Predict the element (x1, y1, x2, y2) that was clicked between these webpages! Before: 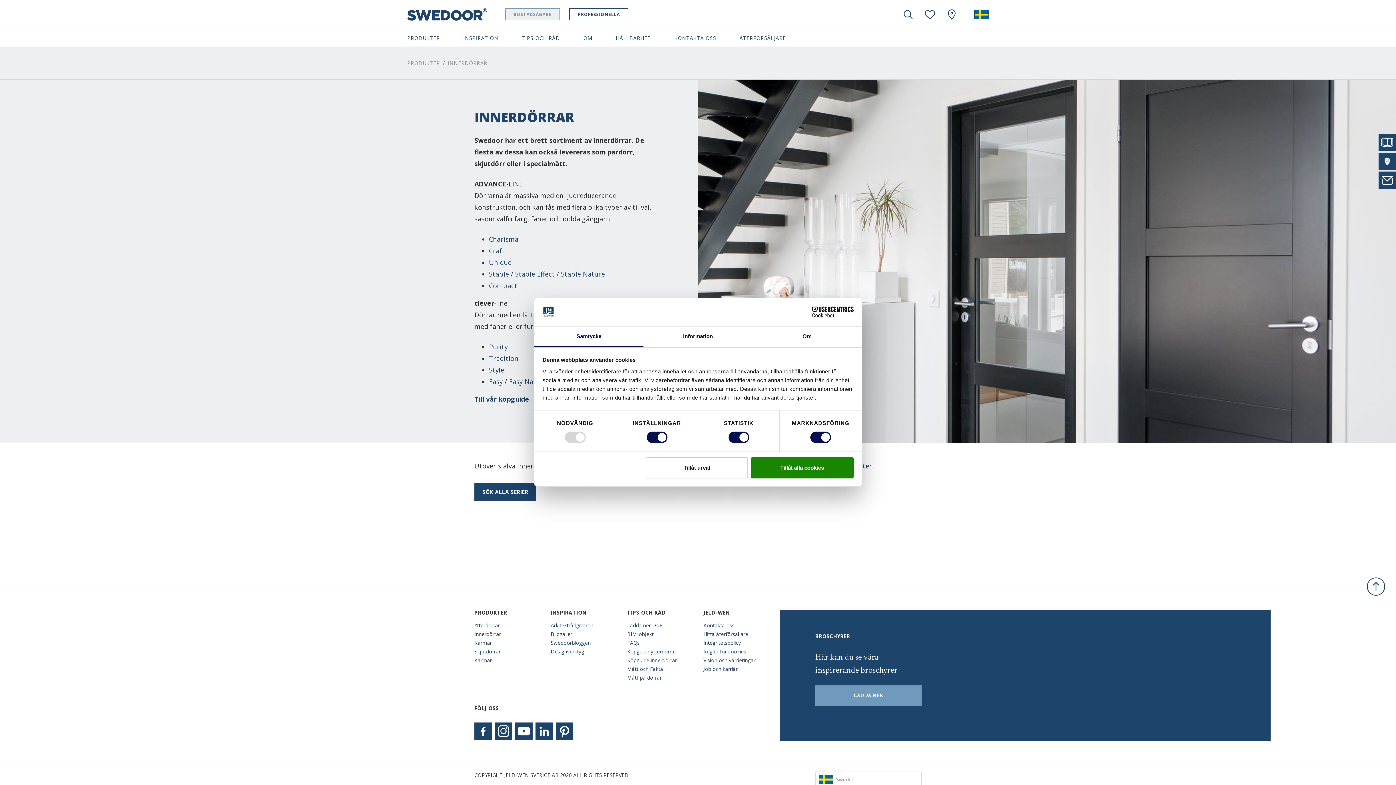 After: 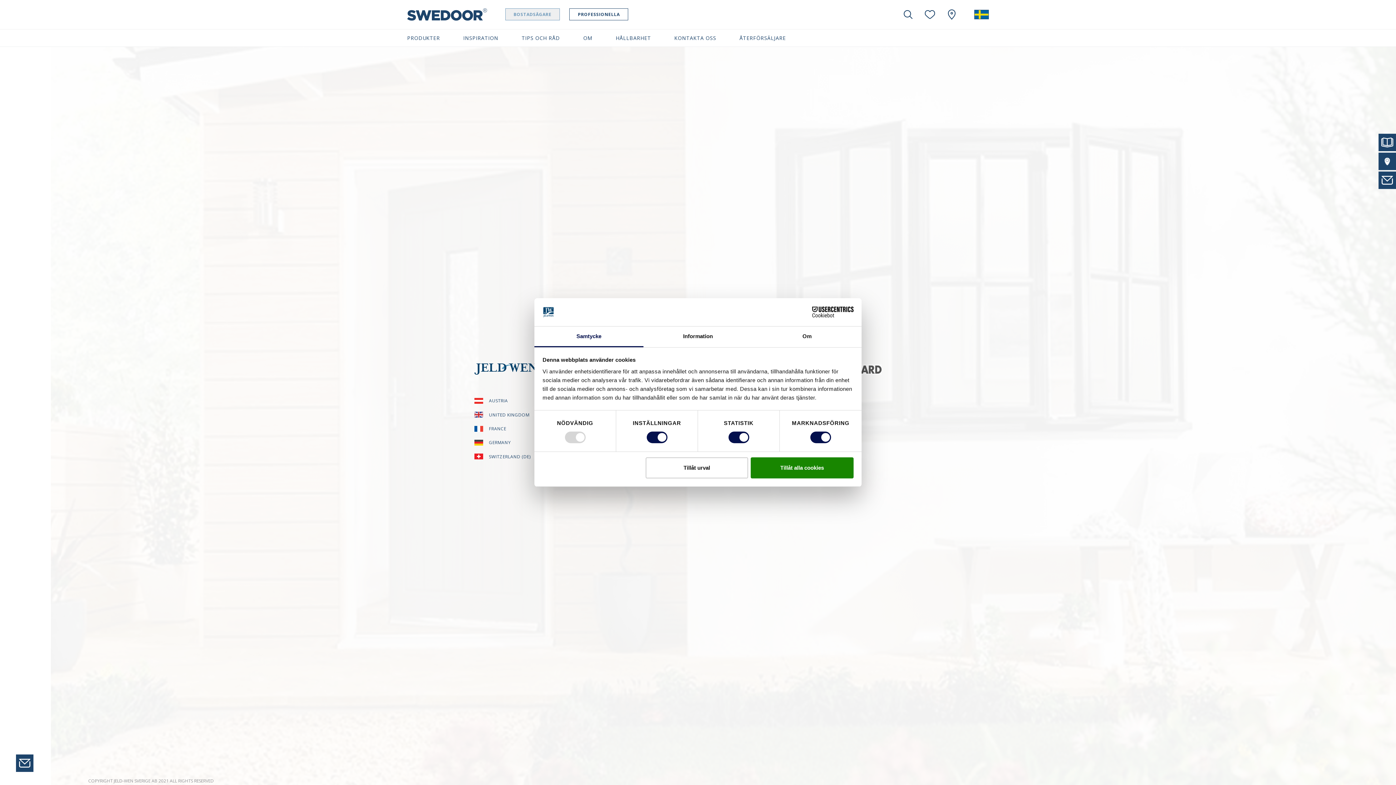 Action: bbox: (974, 0, 989, 29)